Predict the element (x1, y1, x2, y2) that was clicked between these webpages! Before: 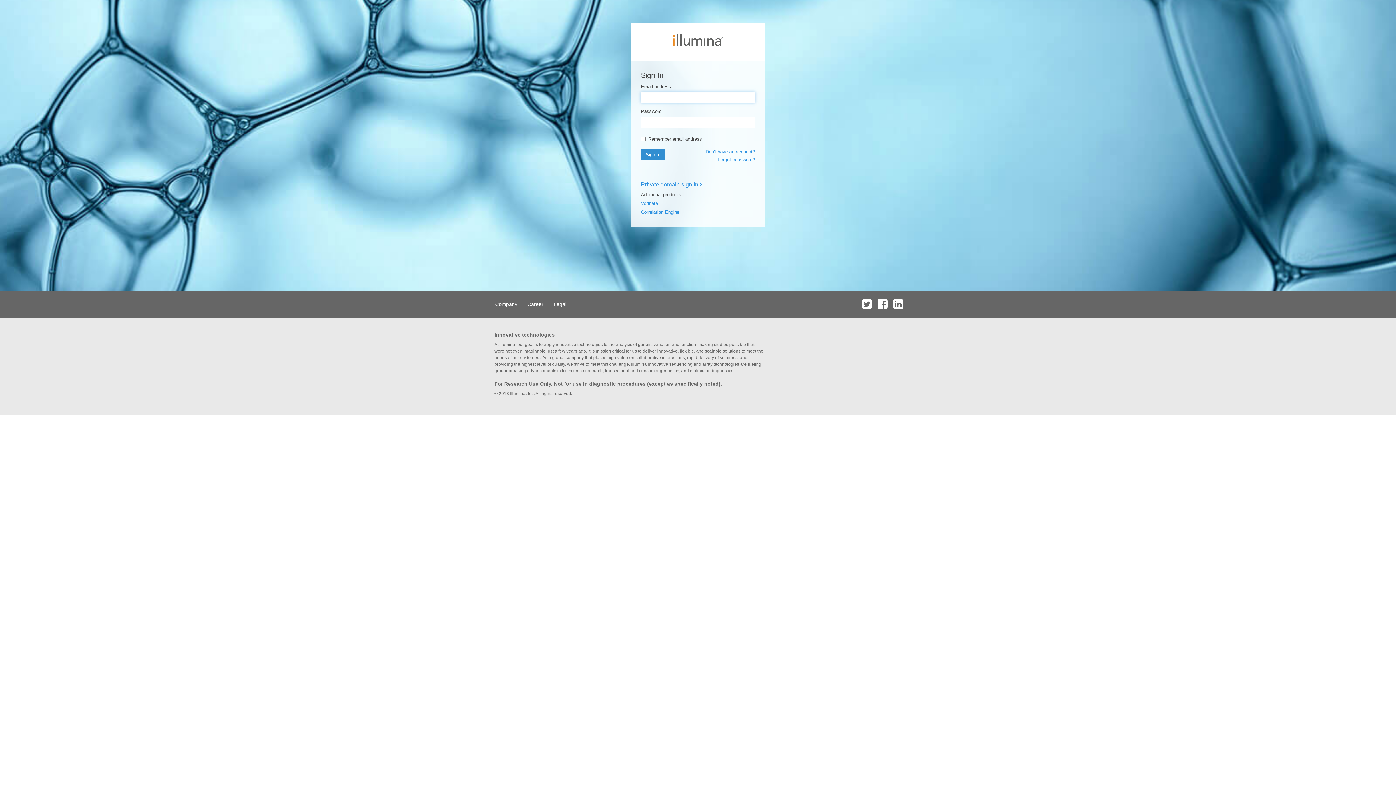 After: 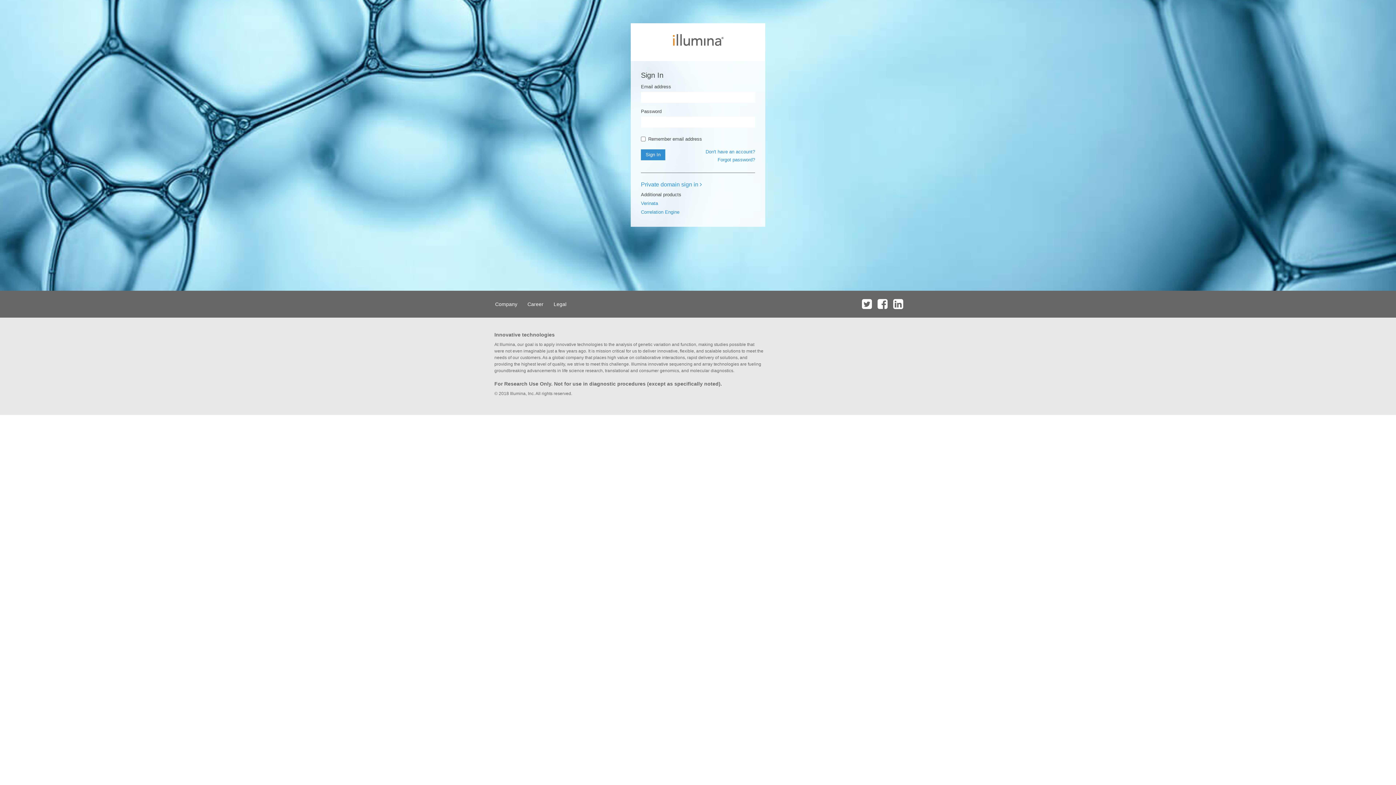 Action: bbox: (860, 290, 874, 317)